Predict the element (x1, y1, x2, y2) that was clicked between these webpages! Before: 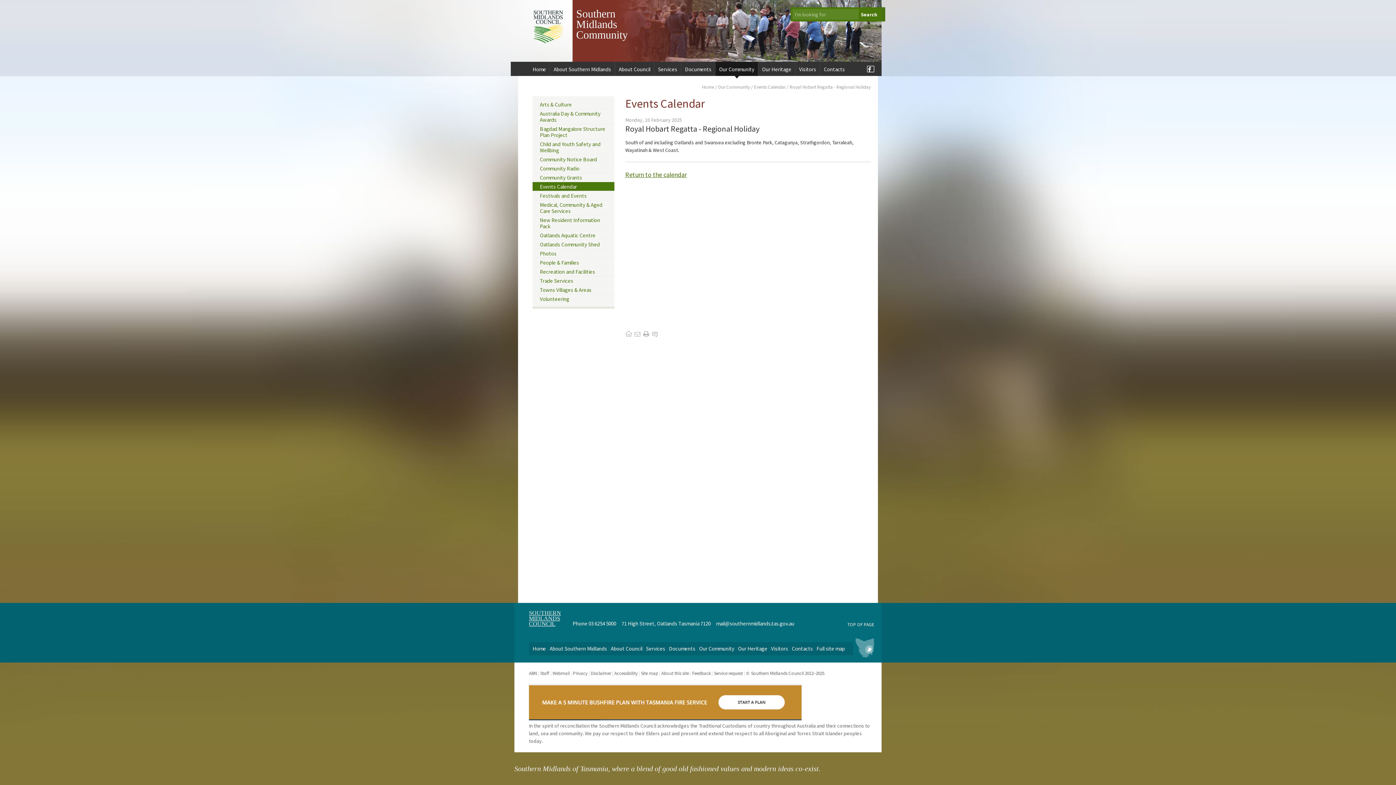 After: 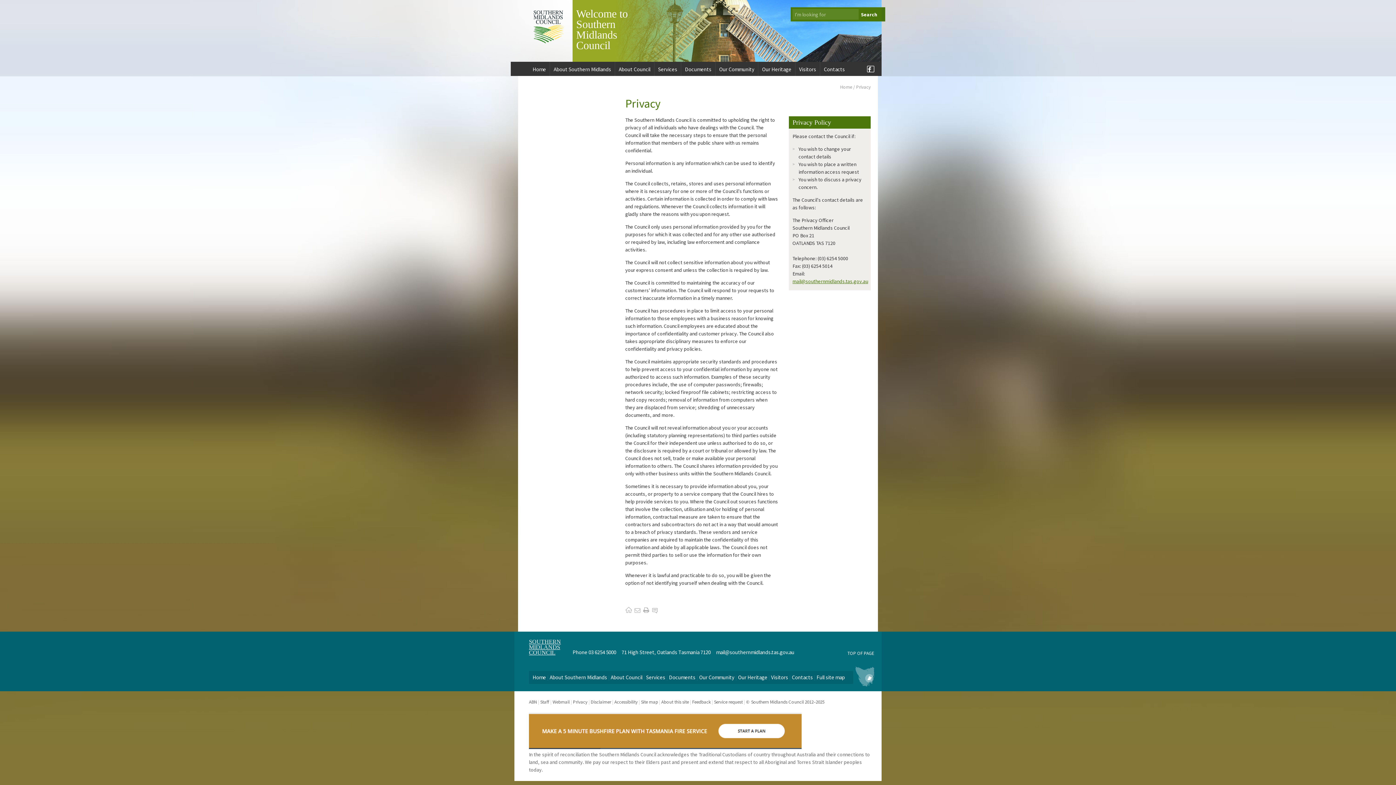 Action: label: Privacy bbox: (573, 670, 587, 676)